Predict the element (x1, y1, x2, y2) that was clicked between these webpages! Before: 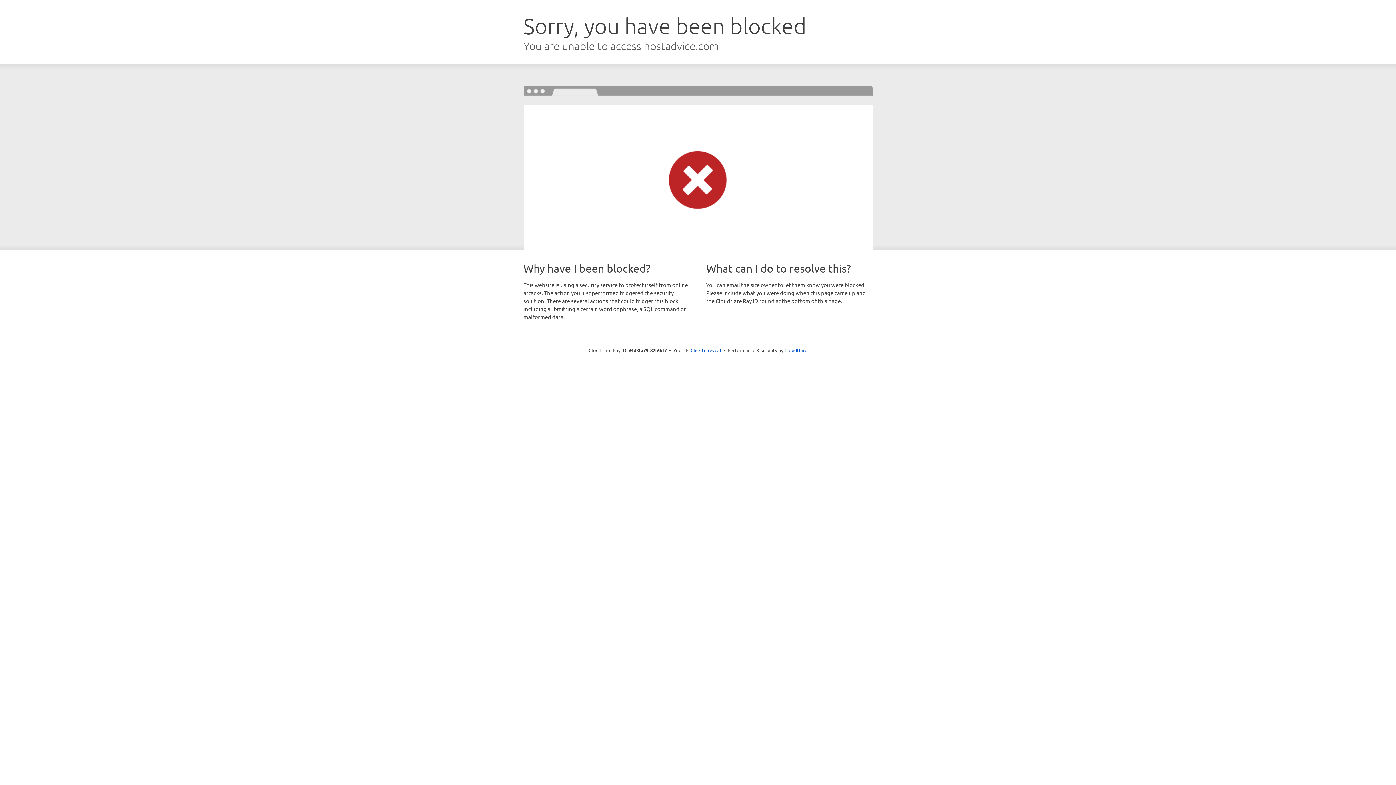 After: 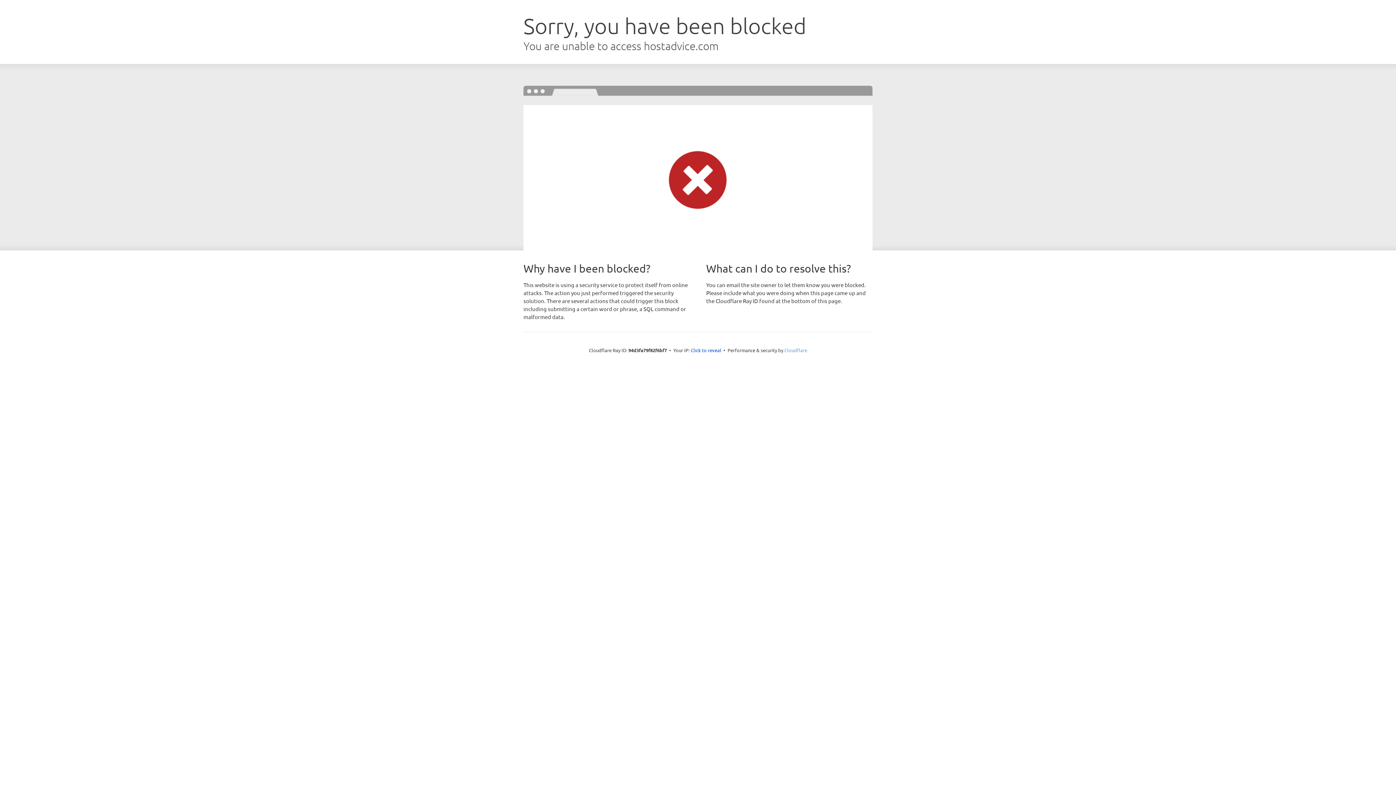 Action: label: Cloudflare bbox: (784, 347, 807, 353)